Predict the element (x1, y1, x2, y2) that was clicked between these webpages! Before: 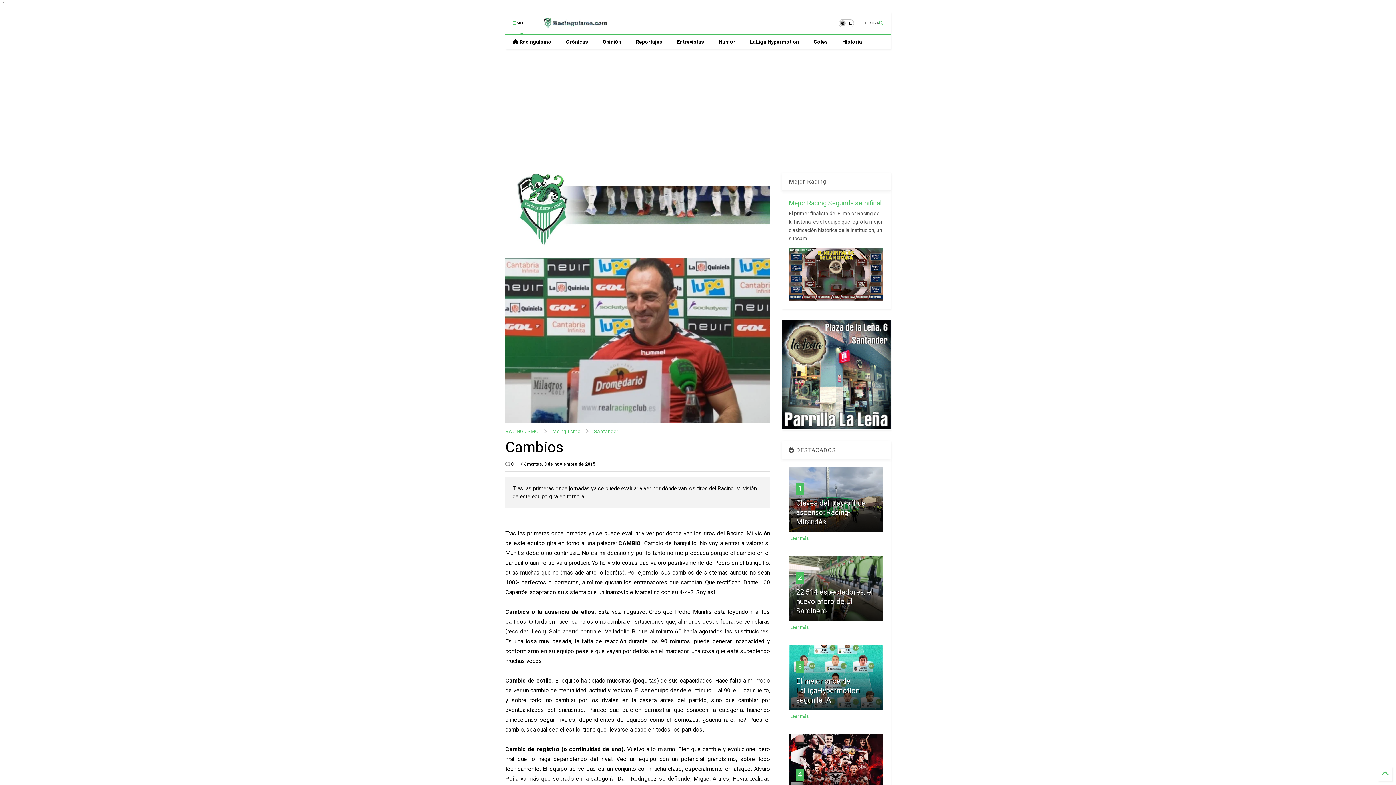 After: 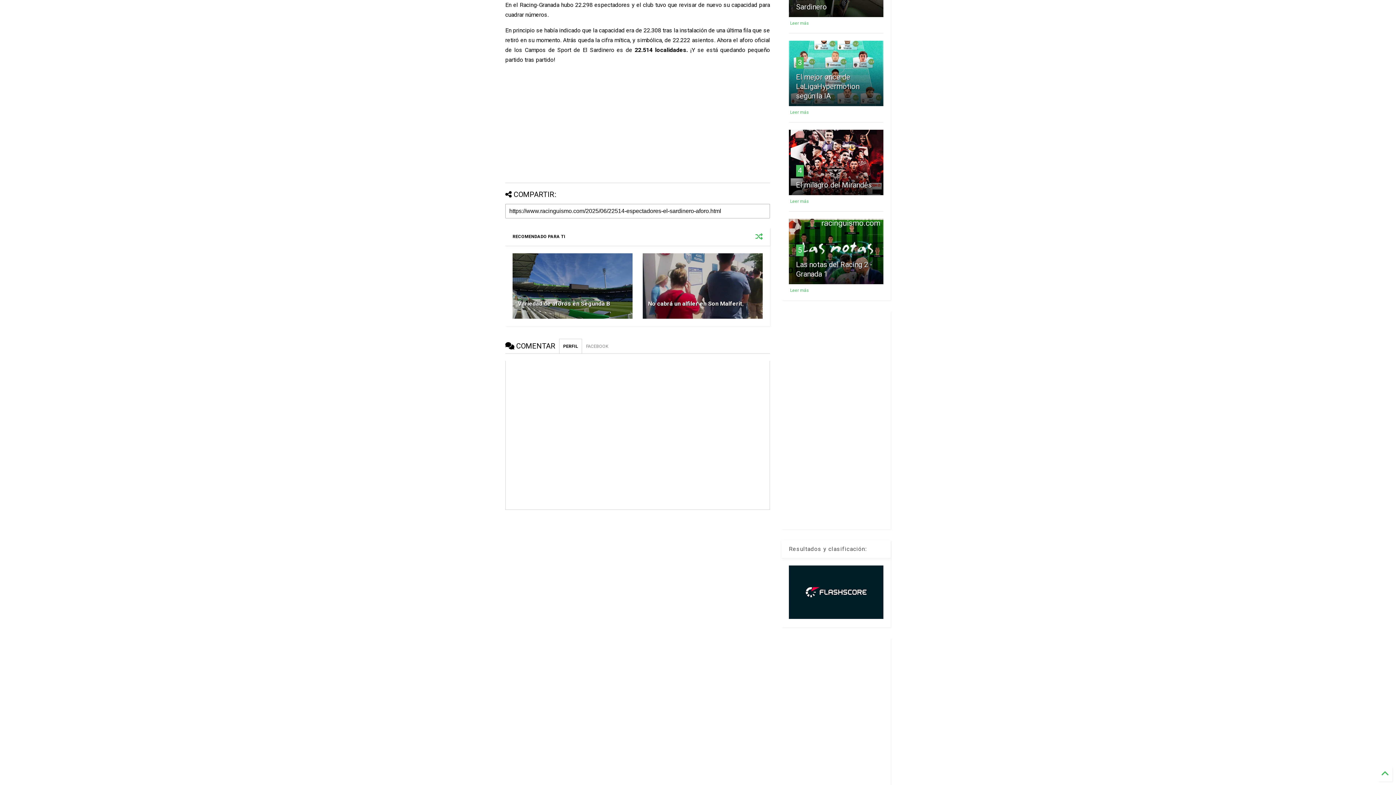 Action: bbox: (790, 625, 809, 630) label: Leer más